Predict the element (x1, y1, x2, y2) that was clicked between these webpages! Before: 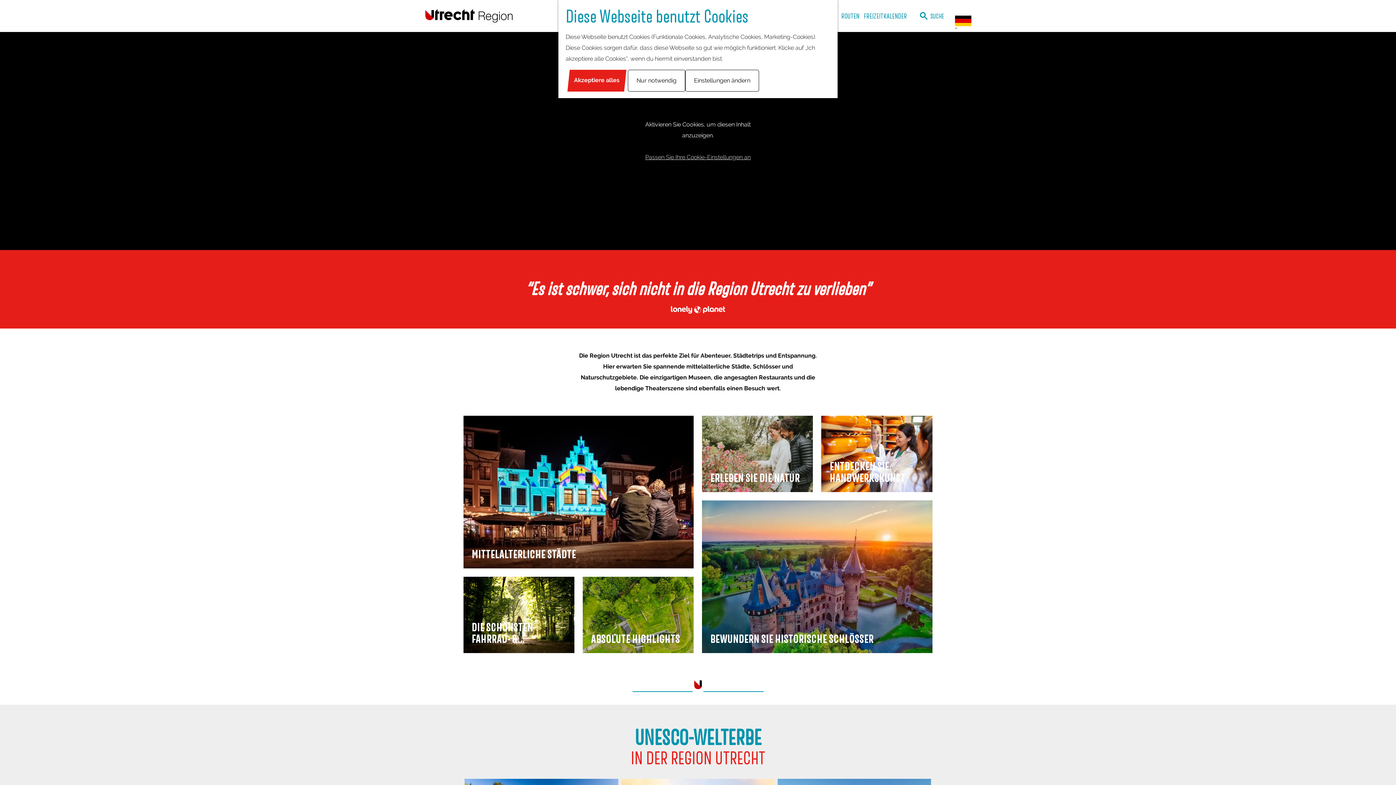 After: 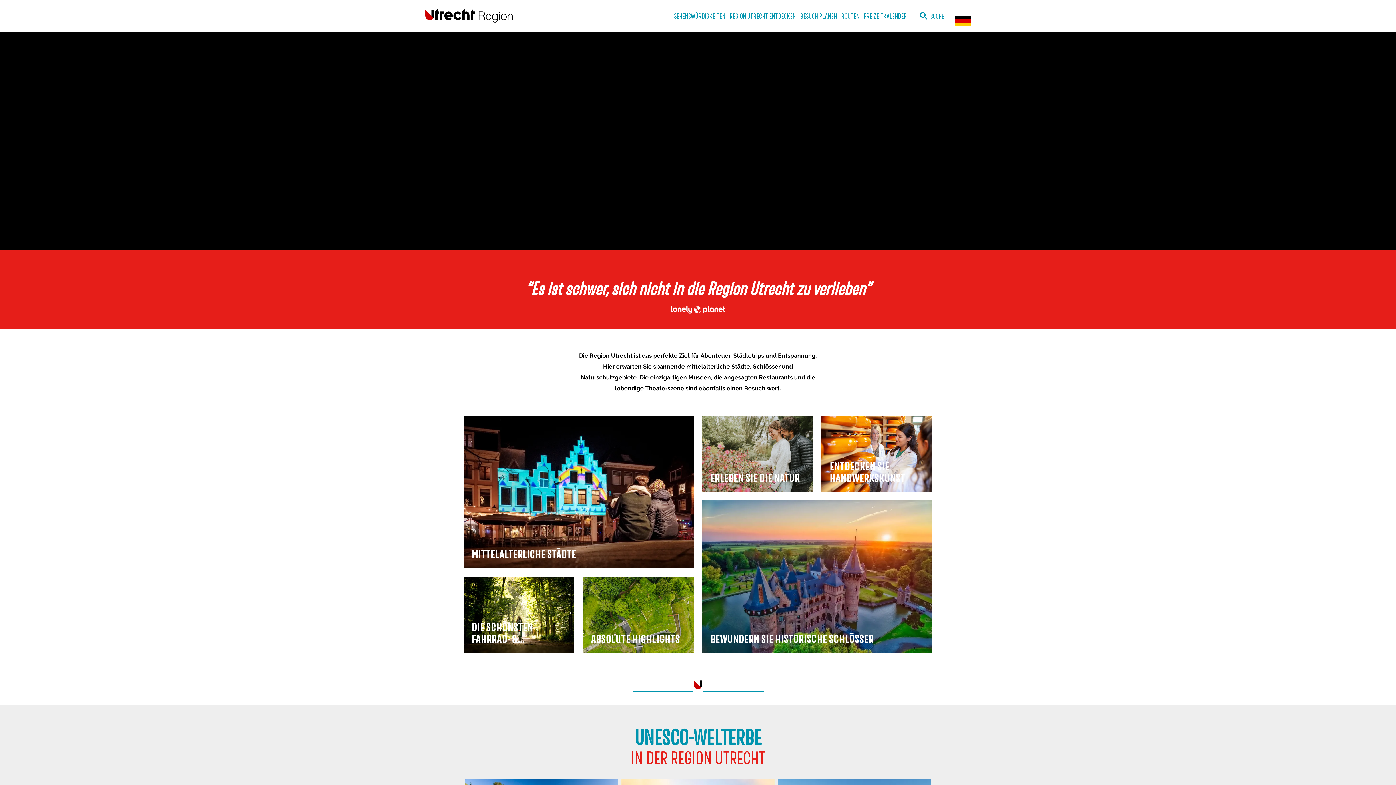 Action: bbox: (565, 69, 628, 91) label: Akzeptiere alles